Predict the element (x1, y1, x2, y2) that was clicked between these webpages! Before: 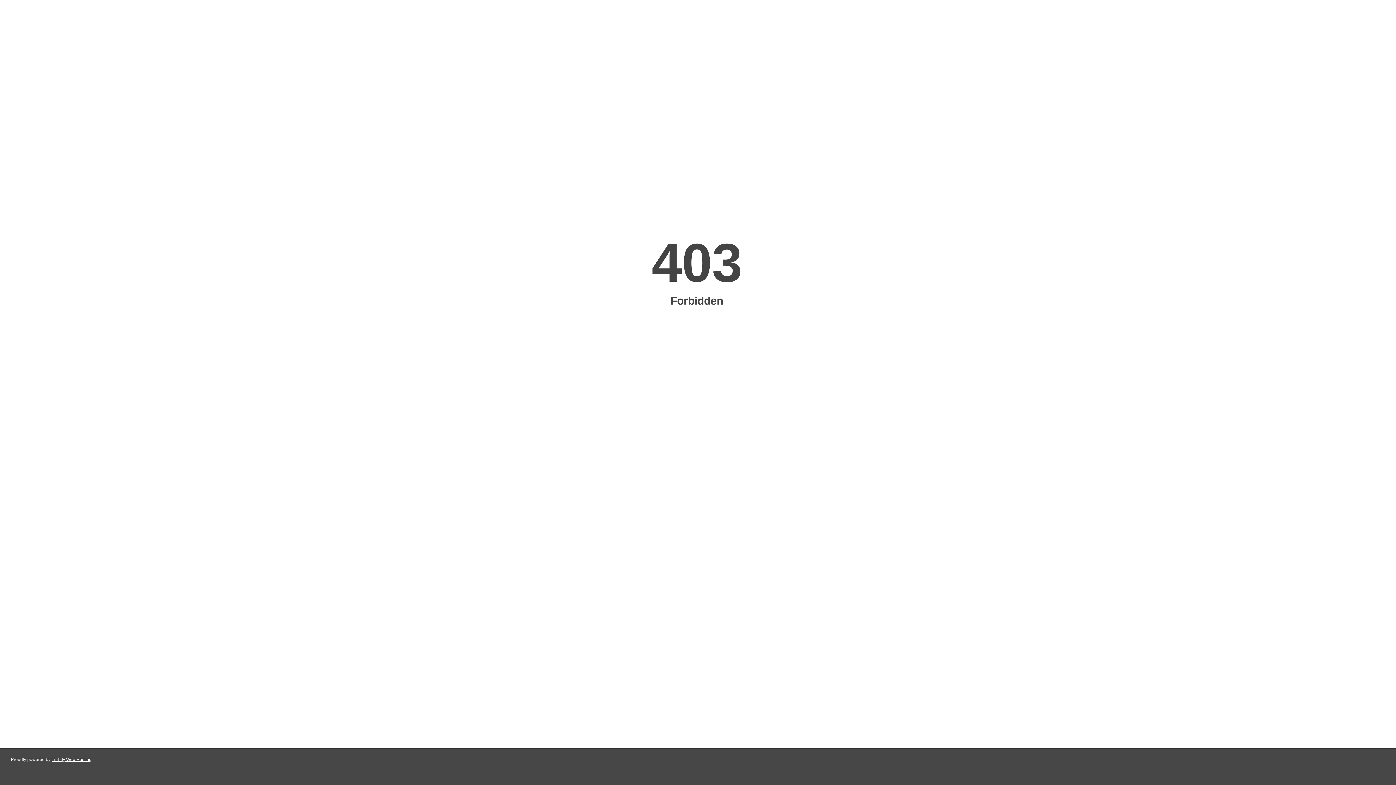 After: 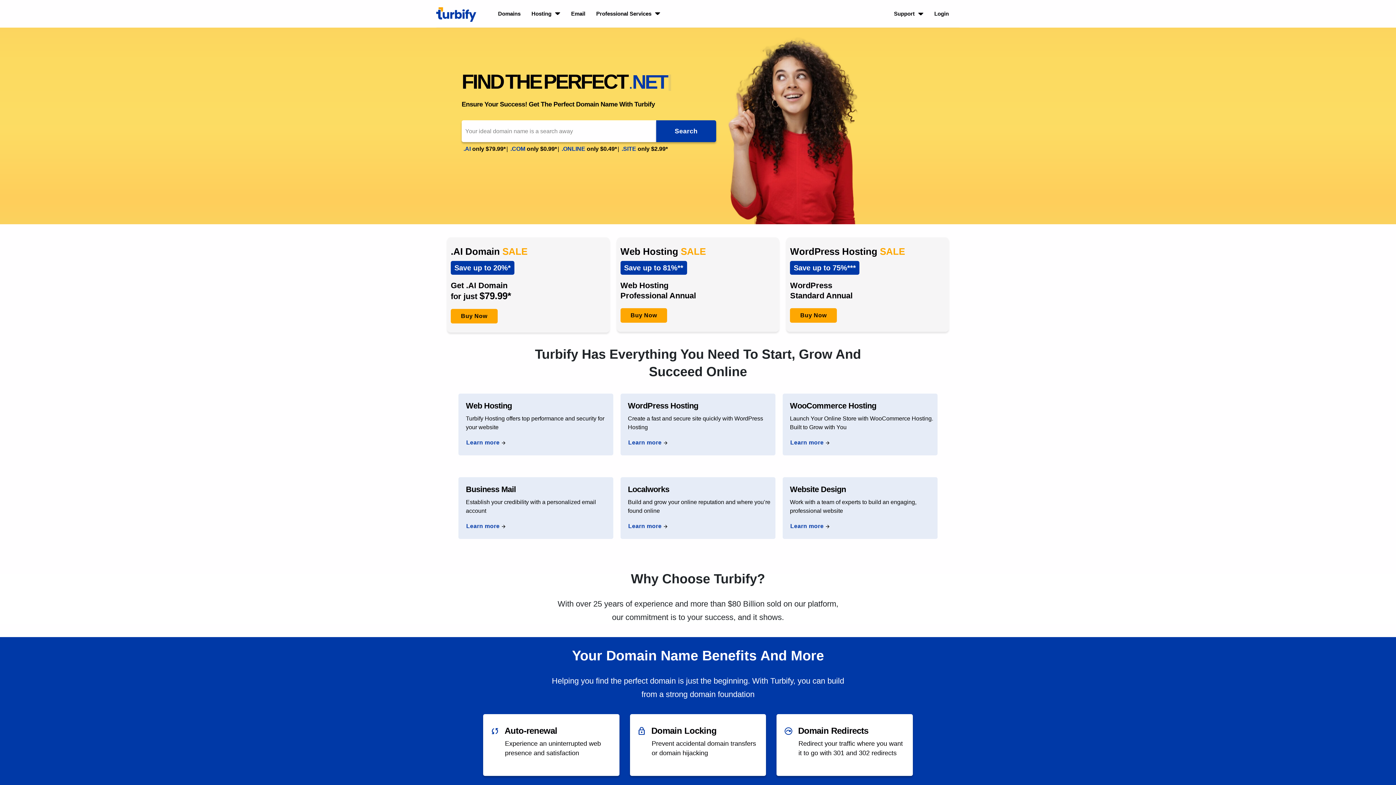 Action: label: Turbify Web Hosting bbox: (51, 757, 91, 762)